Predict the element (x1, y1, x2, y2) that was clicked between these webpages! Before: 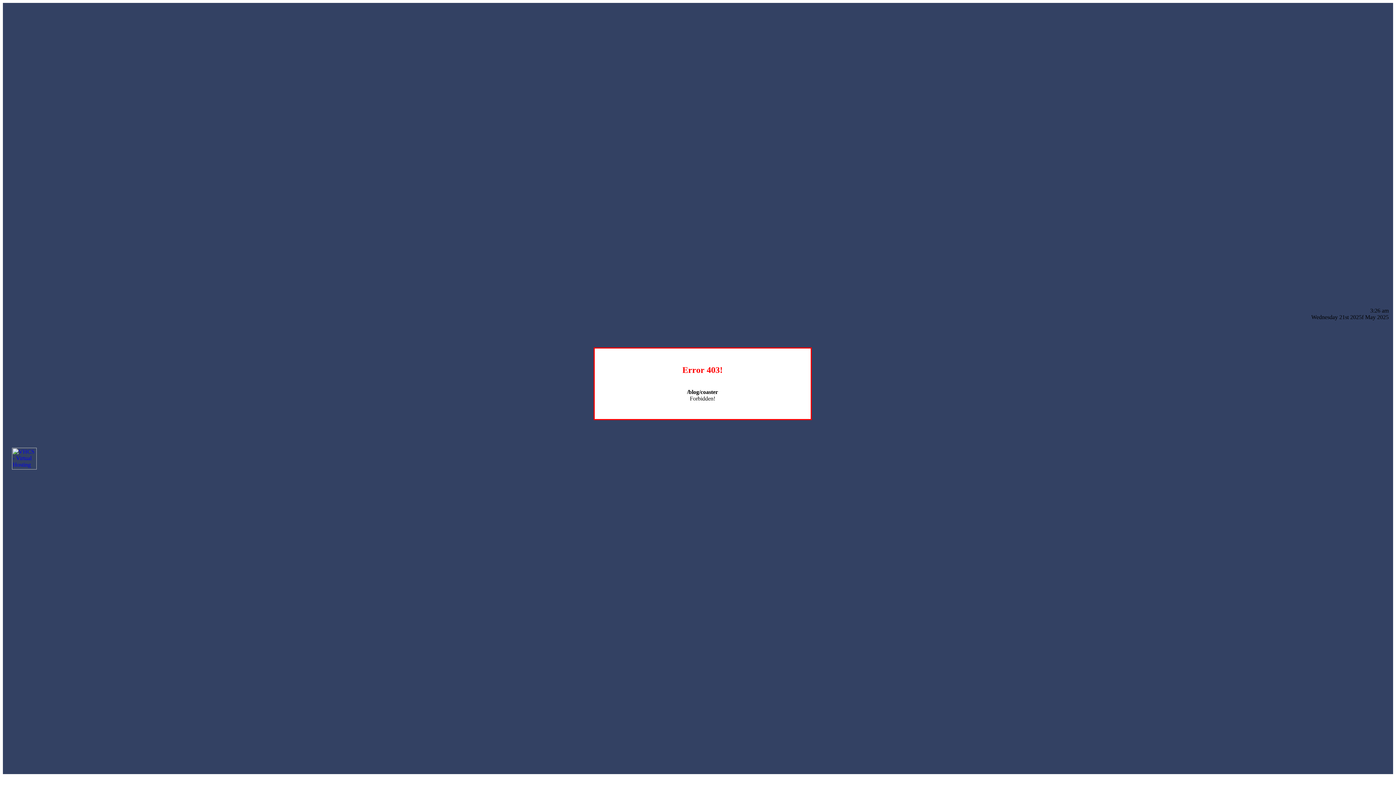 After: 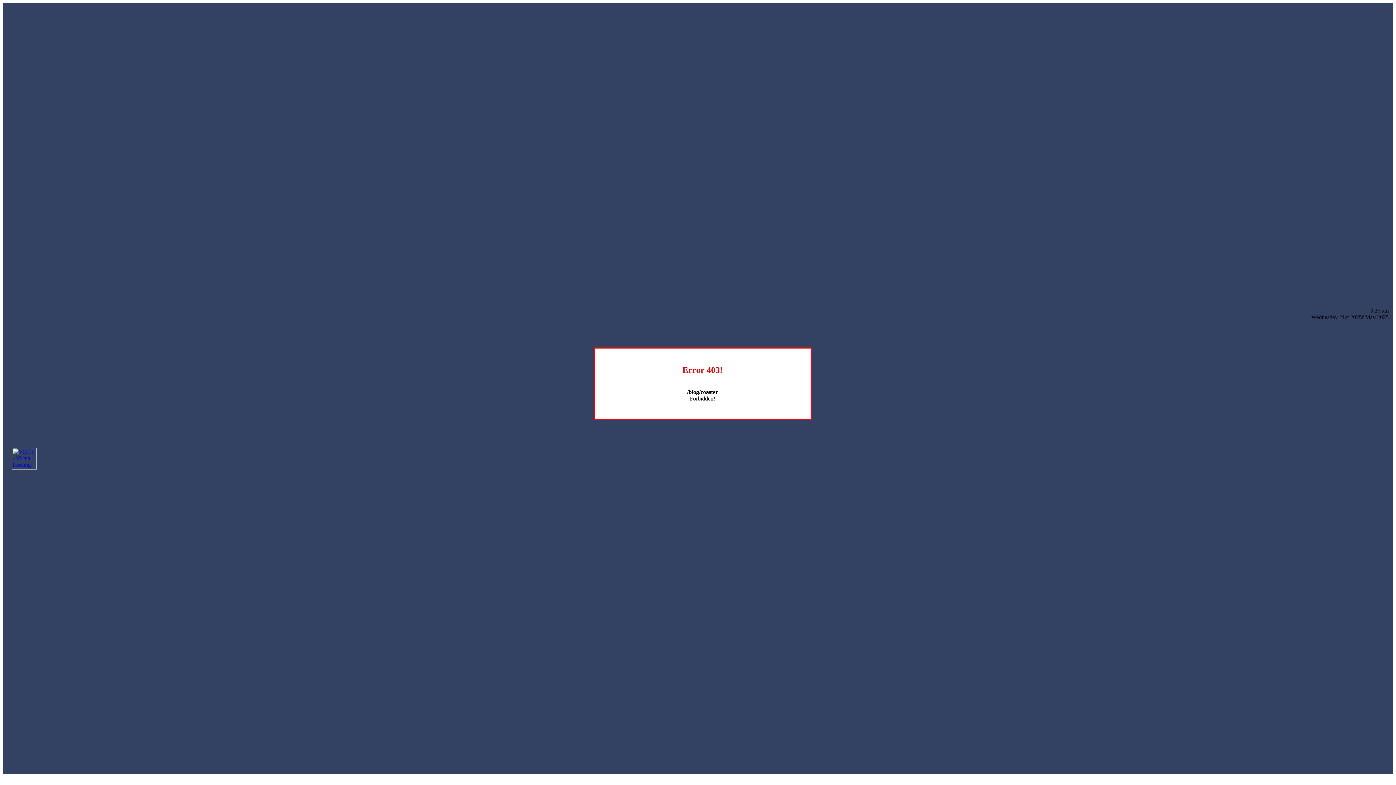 Action: bbox: (12, 464, 36, 470)